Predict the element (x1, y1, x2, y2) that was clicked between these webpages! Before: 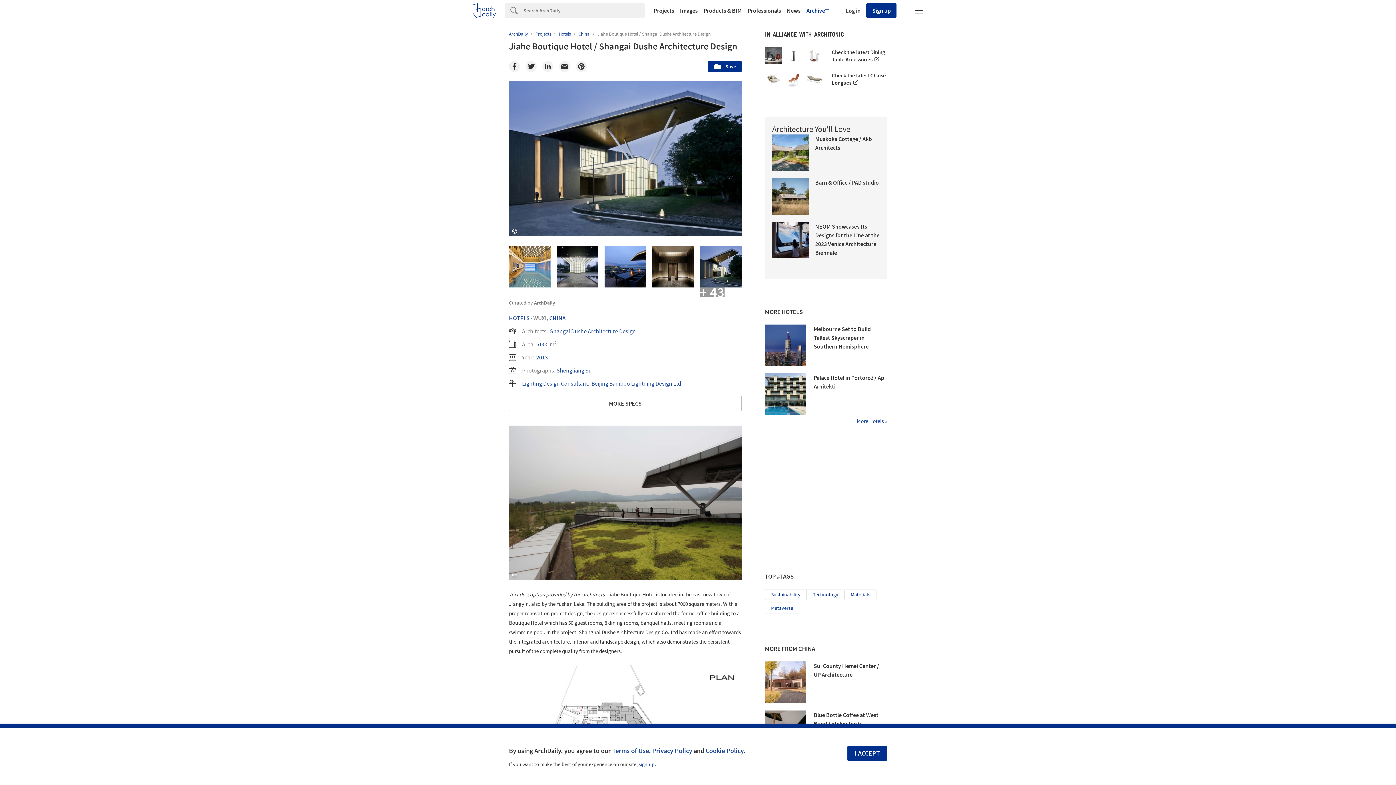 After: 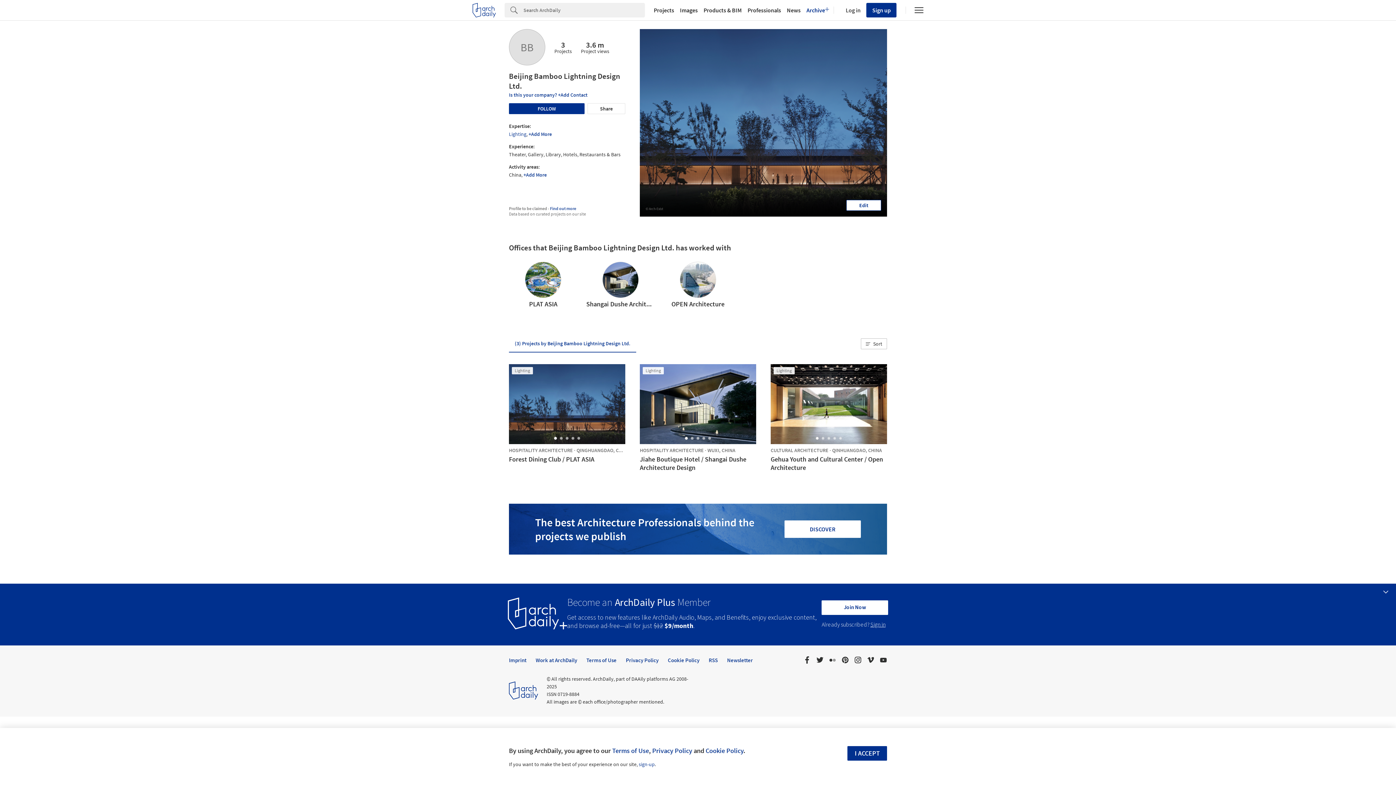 Action: bbox: (591, 379, 682, 387) label: Beijing Bamboo Lightning Design Ltd.